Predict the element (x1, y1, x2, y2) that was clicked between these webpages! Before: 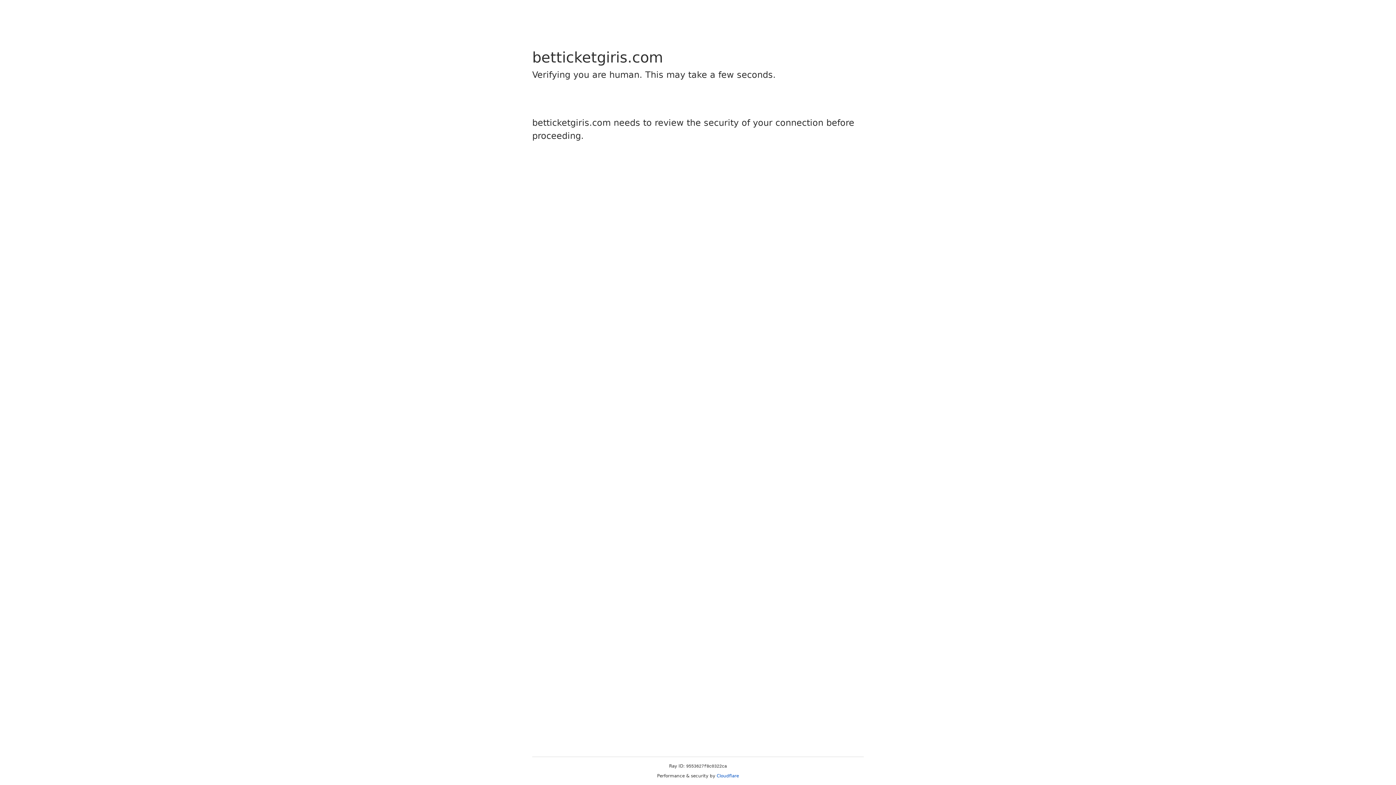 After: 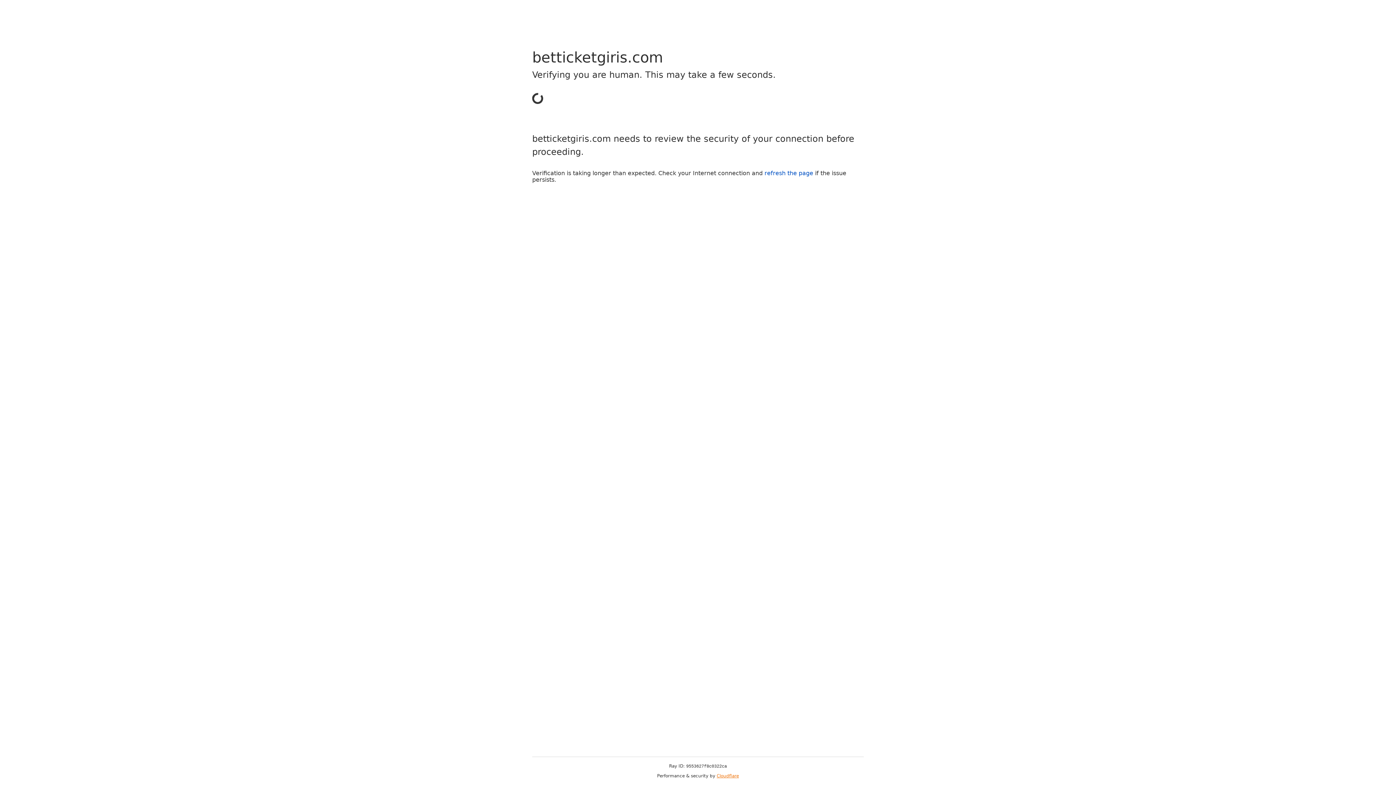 Action: bbox: (716, 773, 739, 778) label: Cloudflare